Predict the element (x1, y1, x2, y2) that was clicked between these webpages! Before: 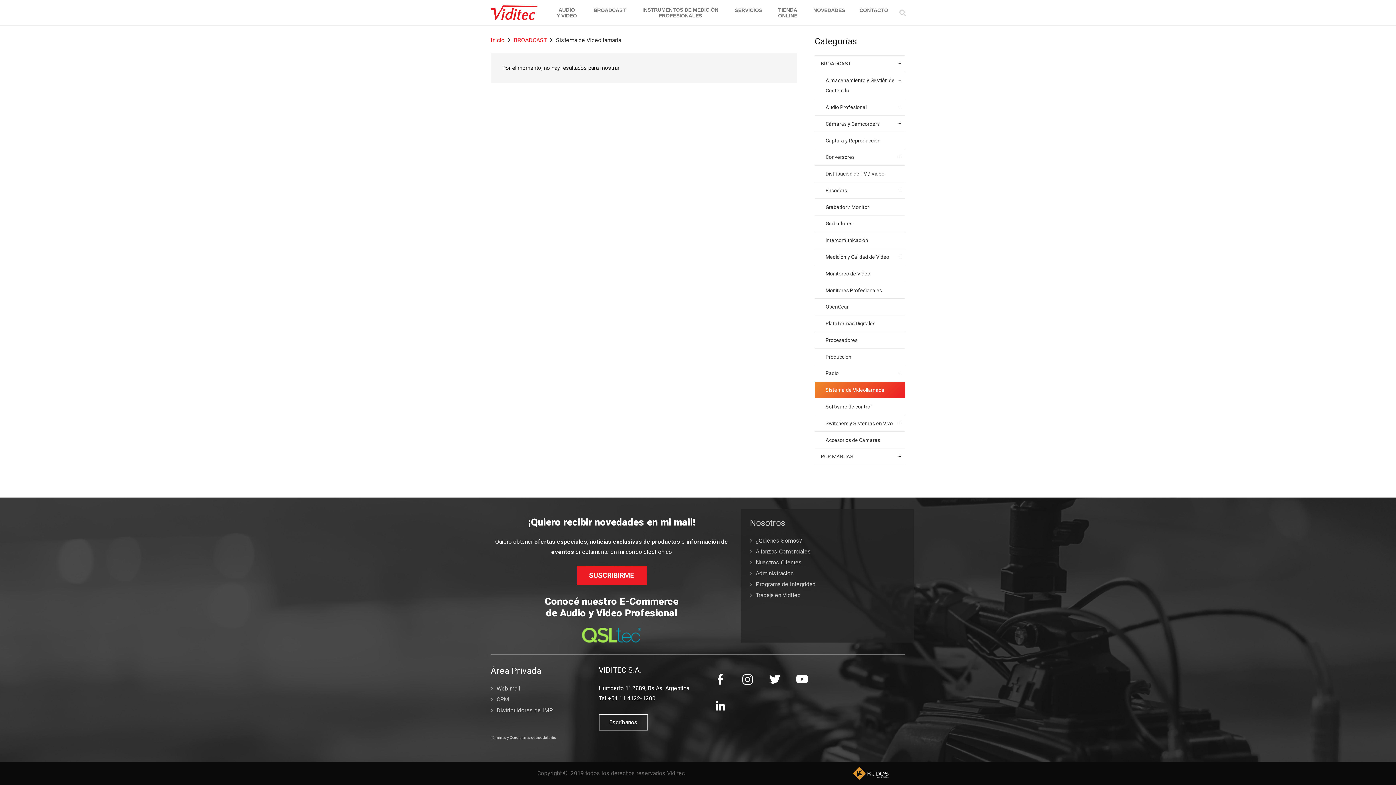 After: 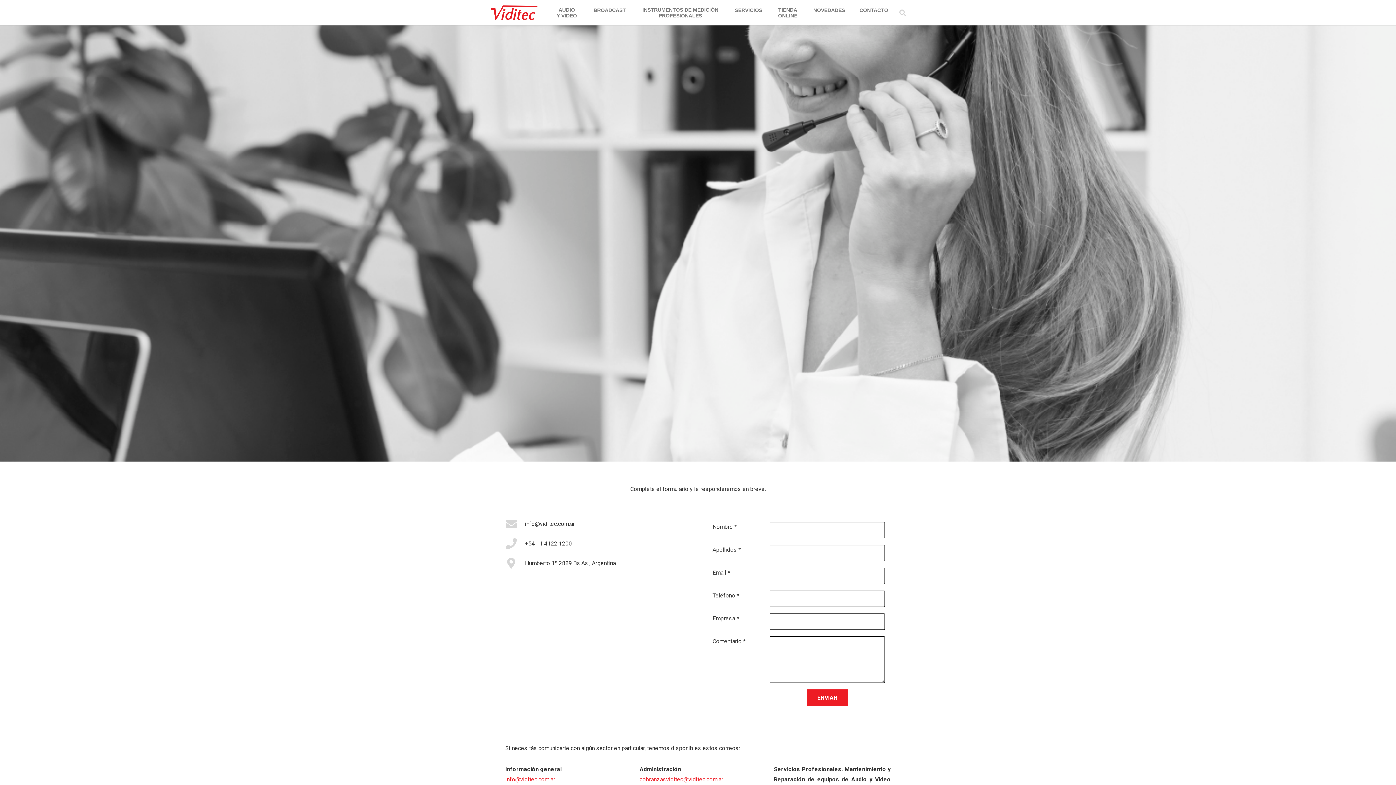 Action: bbox: (598, 714, 648, 730) label: Escríbanos